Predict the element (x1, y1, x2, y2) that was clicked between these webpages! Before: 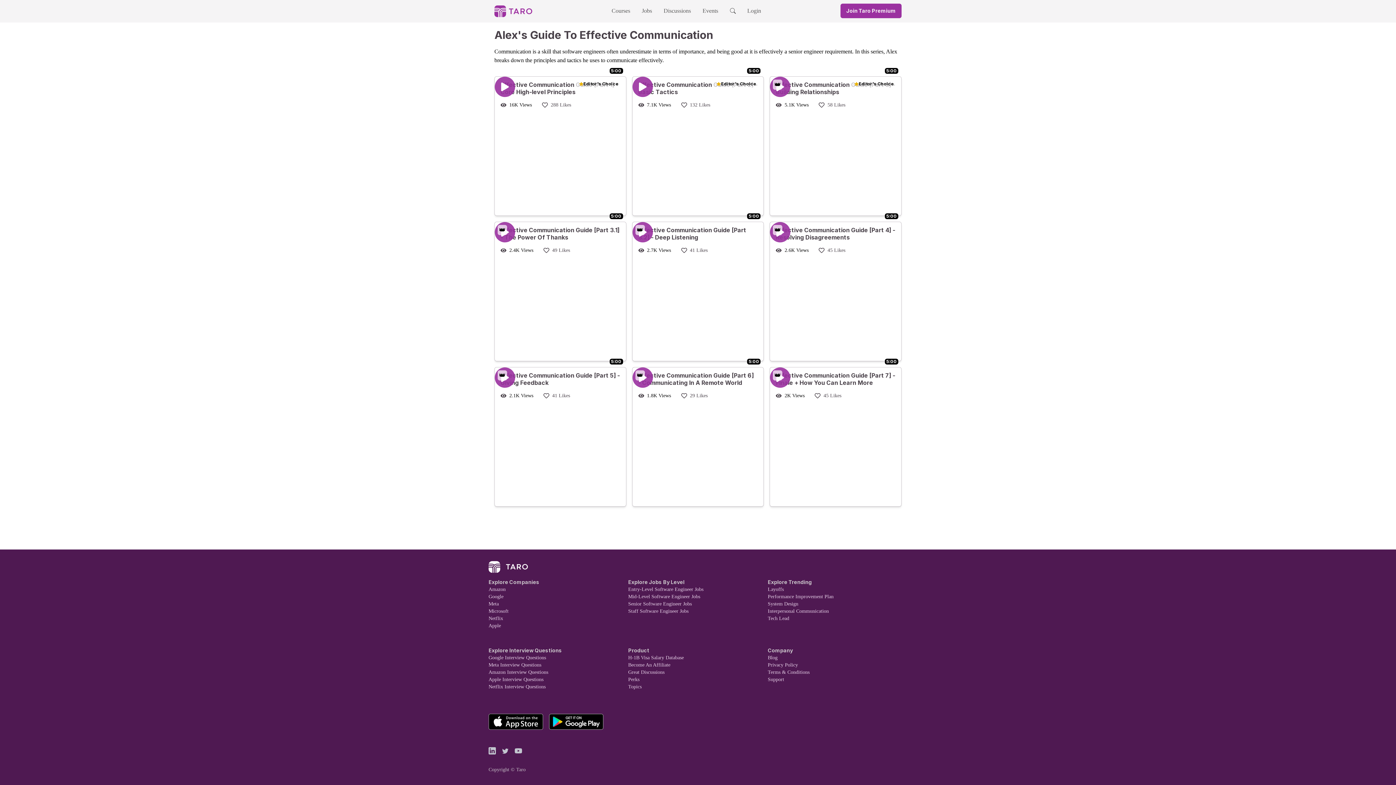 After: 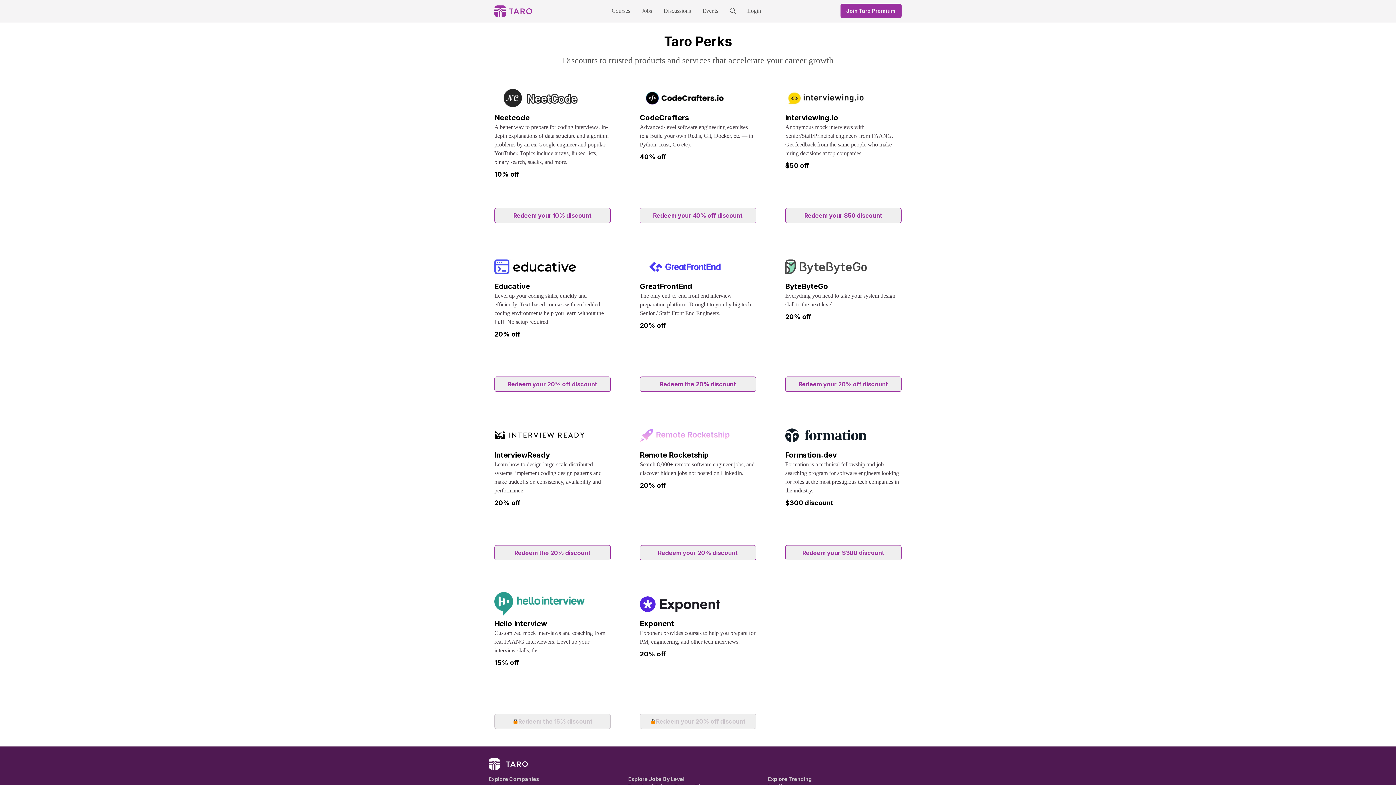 Action: bbox: (628, 676, 768, 683) label: Perks